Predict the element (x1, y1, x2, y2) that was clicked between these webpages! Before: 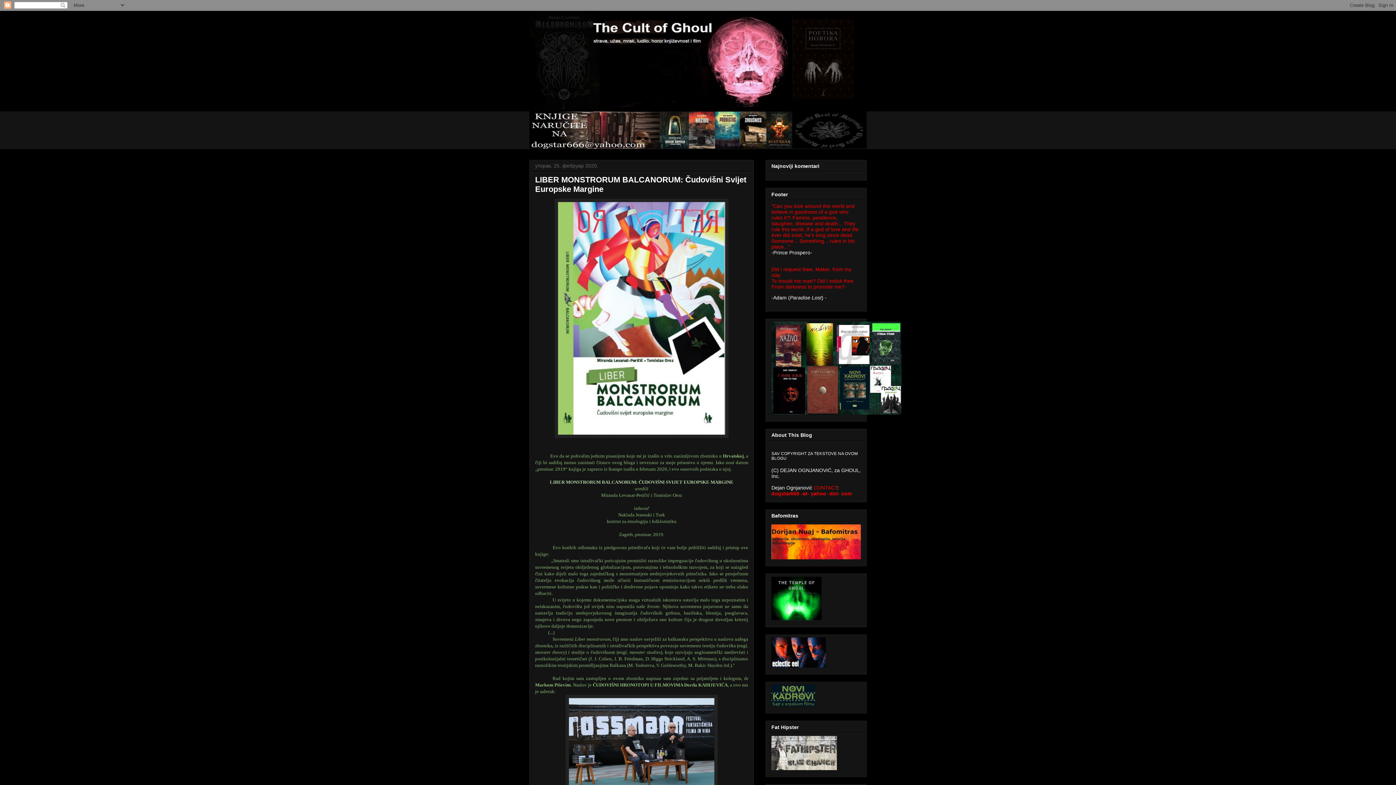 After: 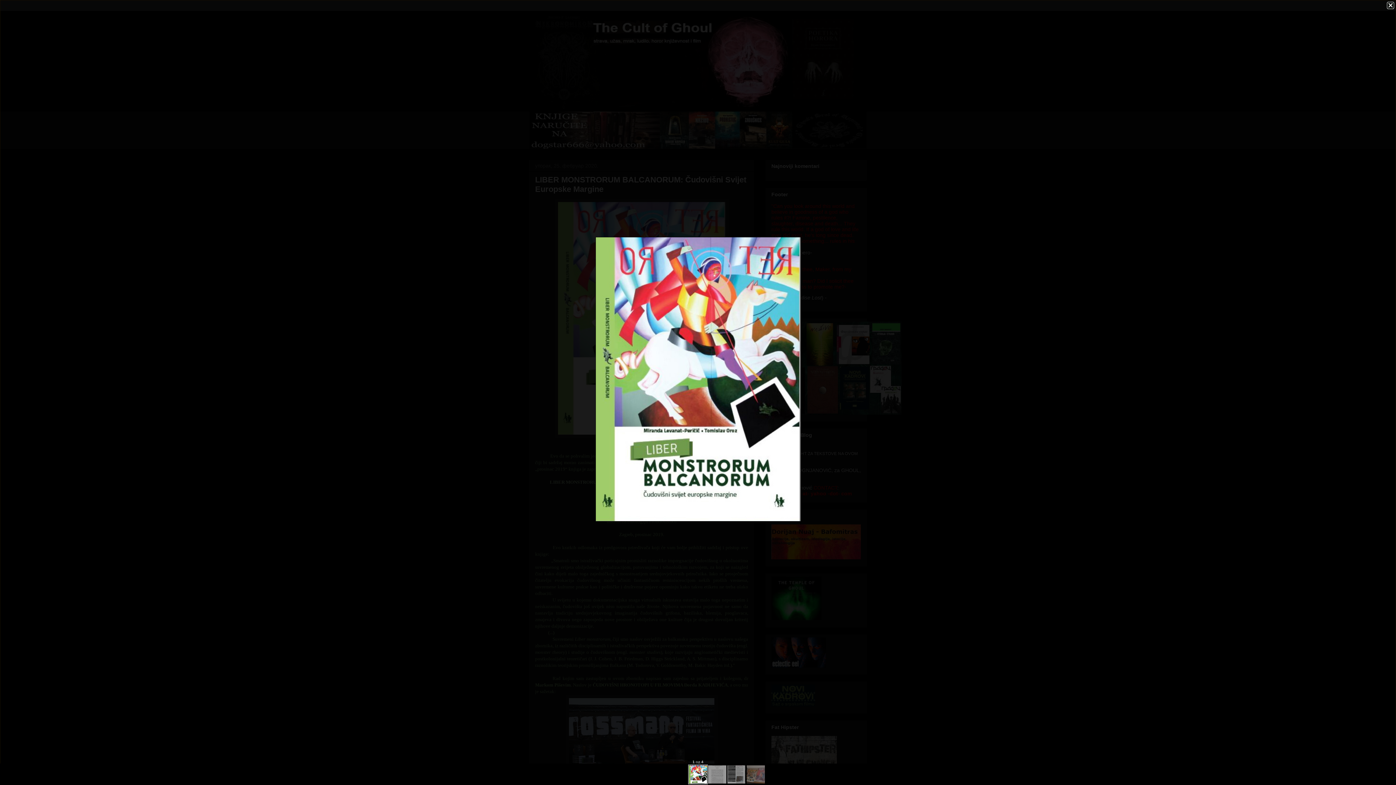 Action: bbox: (554, 433, 728, 439)